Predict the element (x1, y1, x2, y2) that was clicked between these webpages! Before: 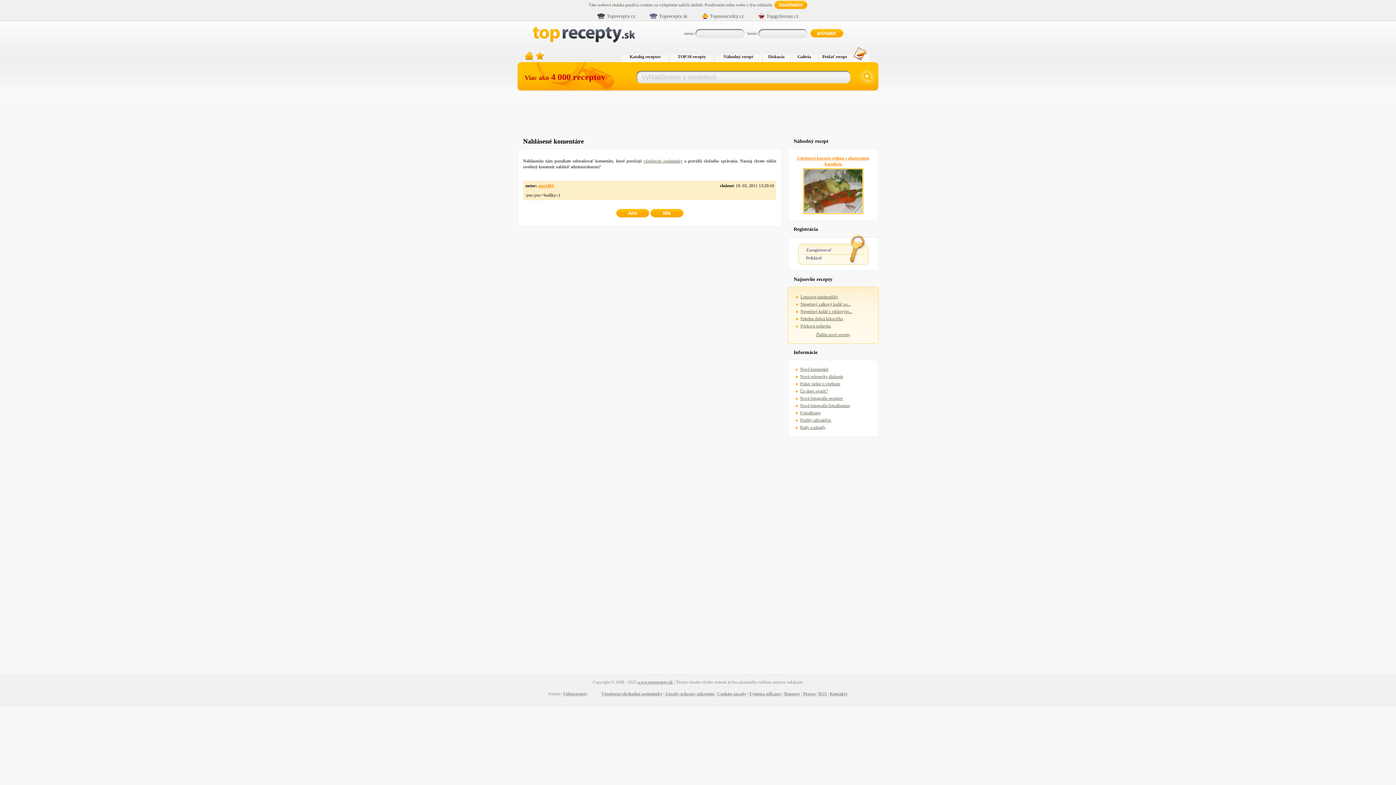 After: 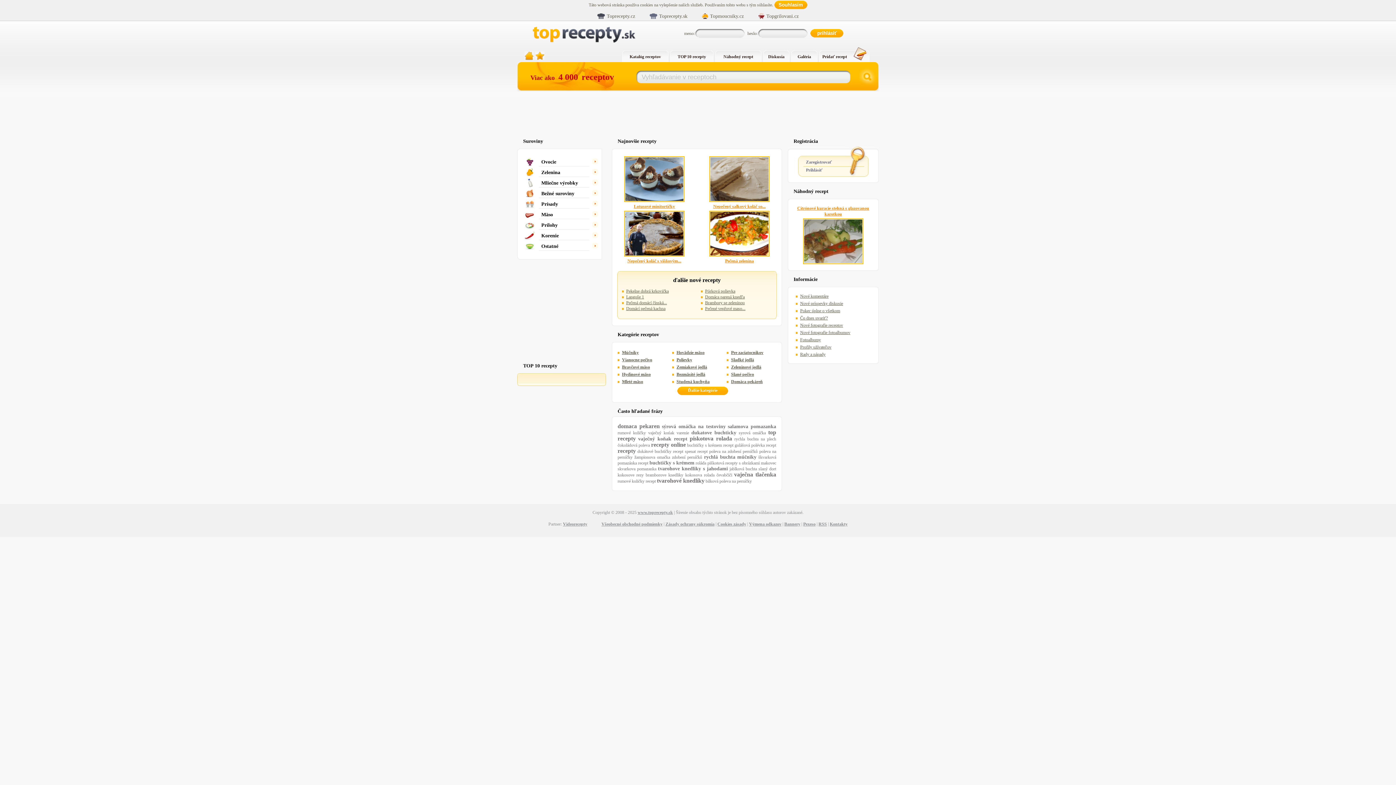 Action: bbox: (517, 45, 533, 60)